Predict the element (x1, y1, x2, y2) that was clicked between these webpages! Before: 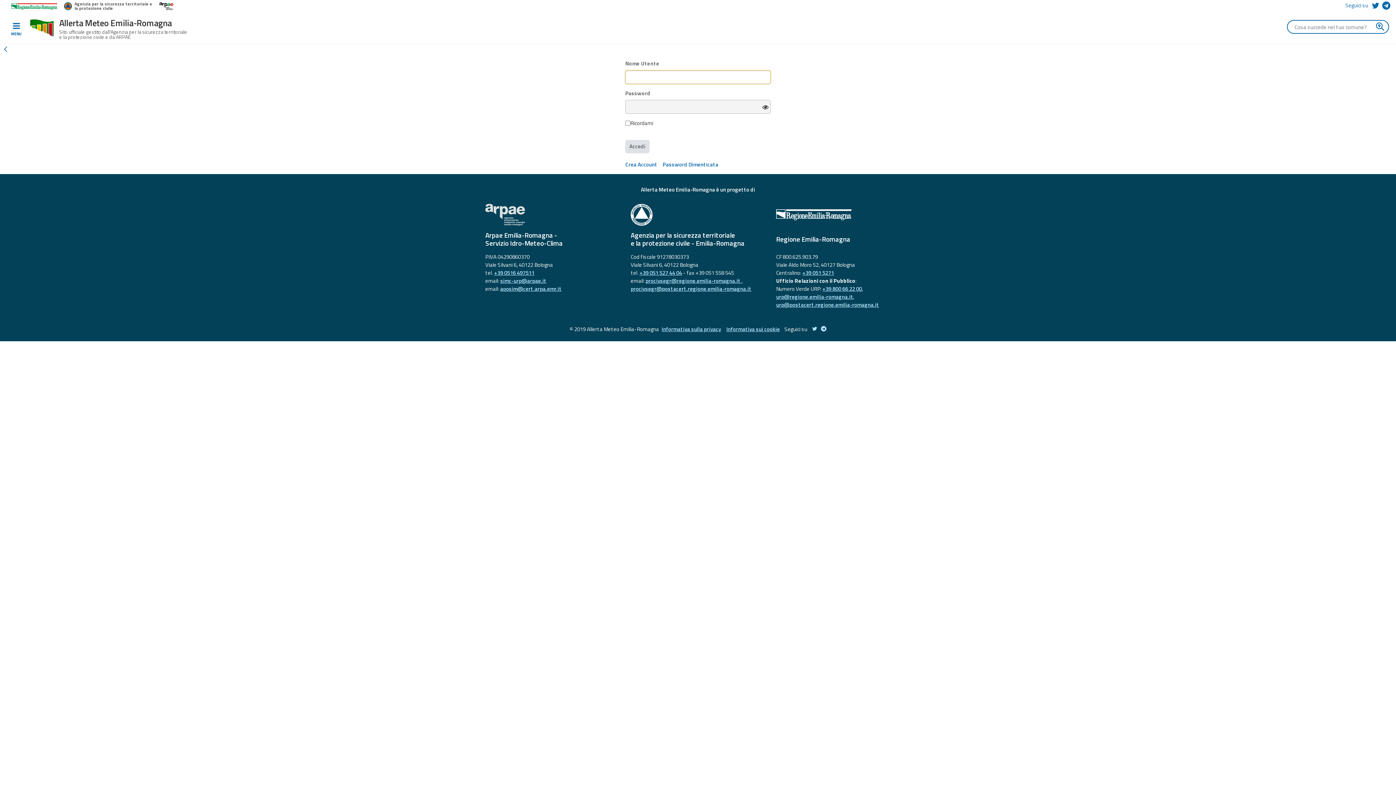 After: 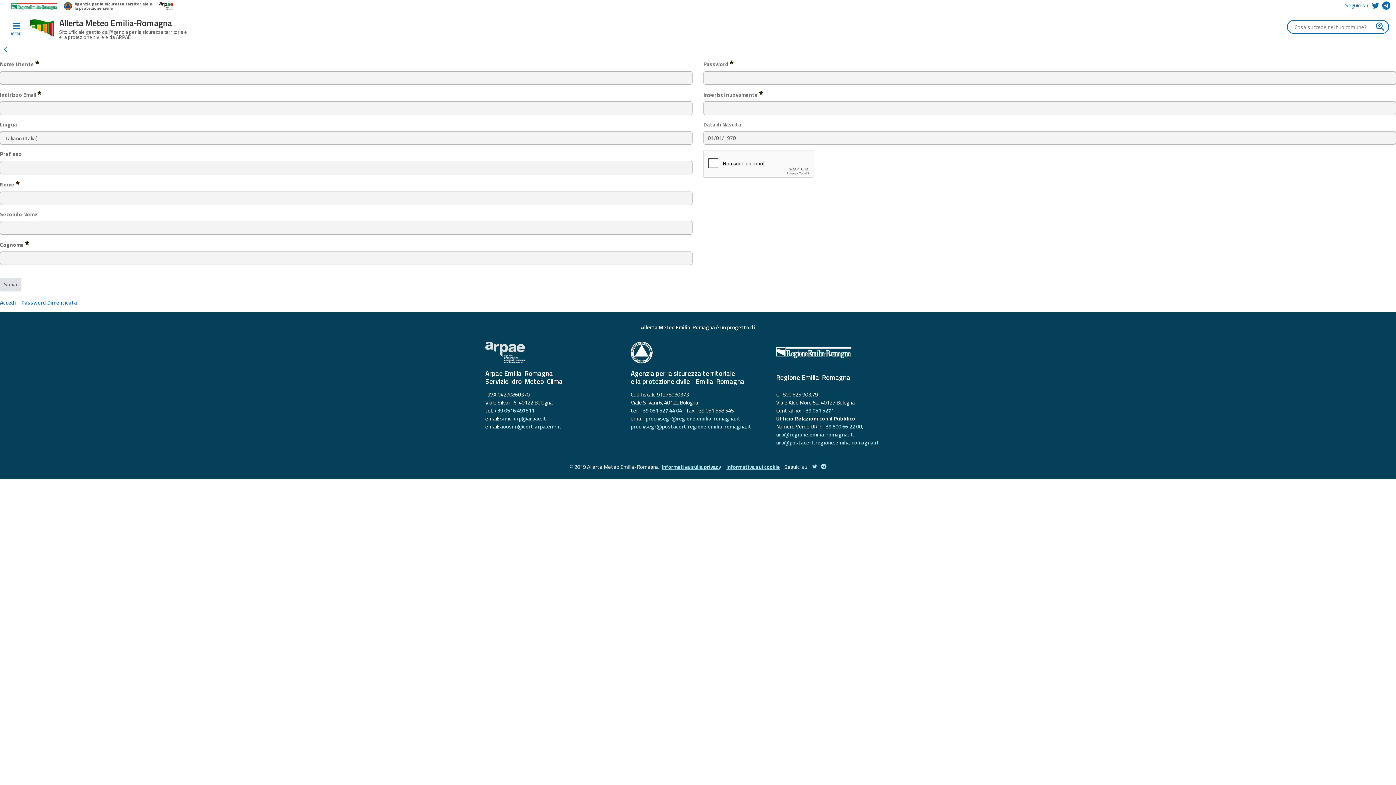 Action: label: Crea Account bbox: (625, 160, 657, 168)